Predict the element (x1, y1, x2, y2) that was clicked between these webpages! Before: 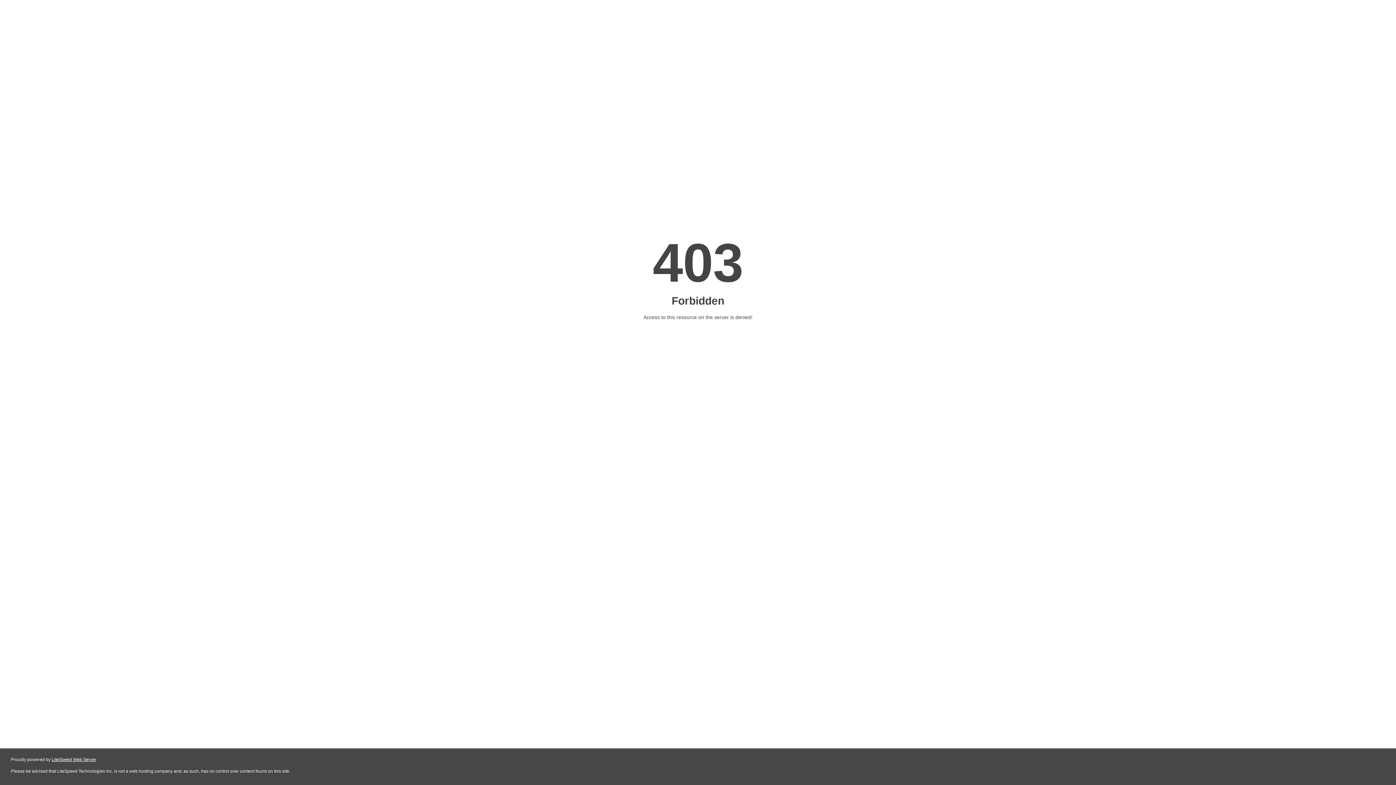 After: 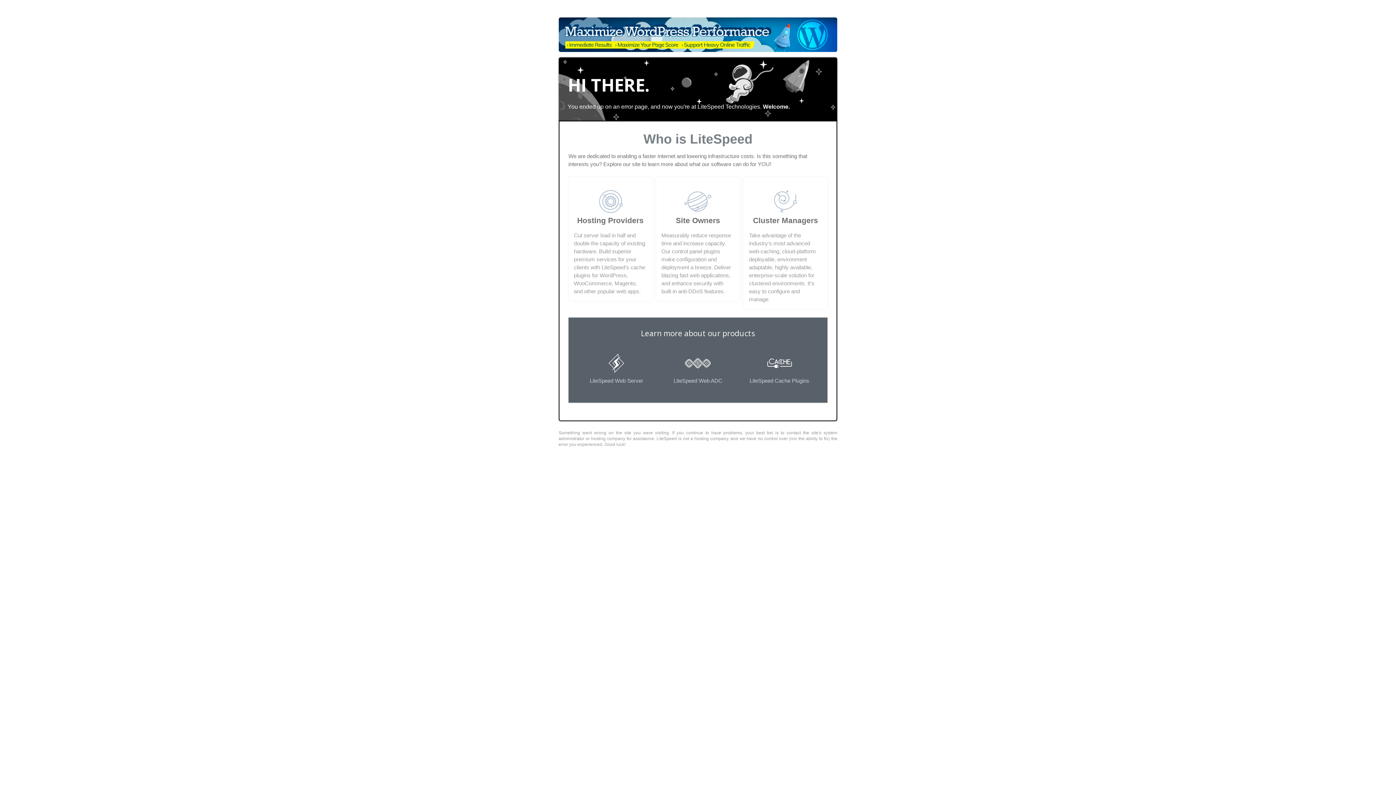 Action: bbox: (51, 757, 96, 762) label: LiteSpeed Web Server